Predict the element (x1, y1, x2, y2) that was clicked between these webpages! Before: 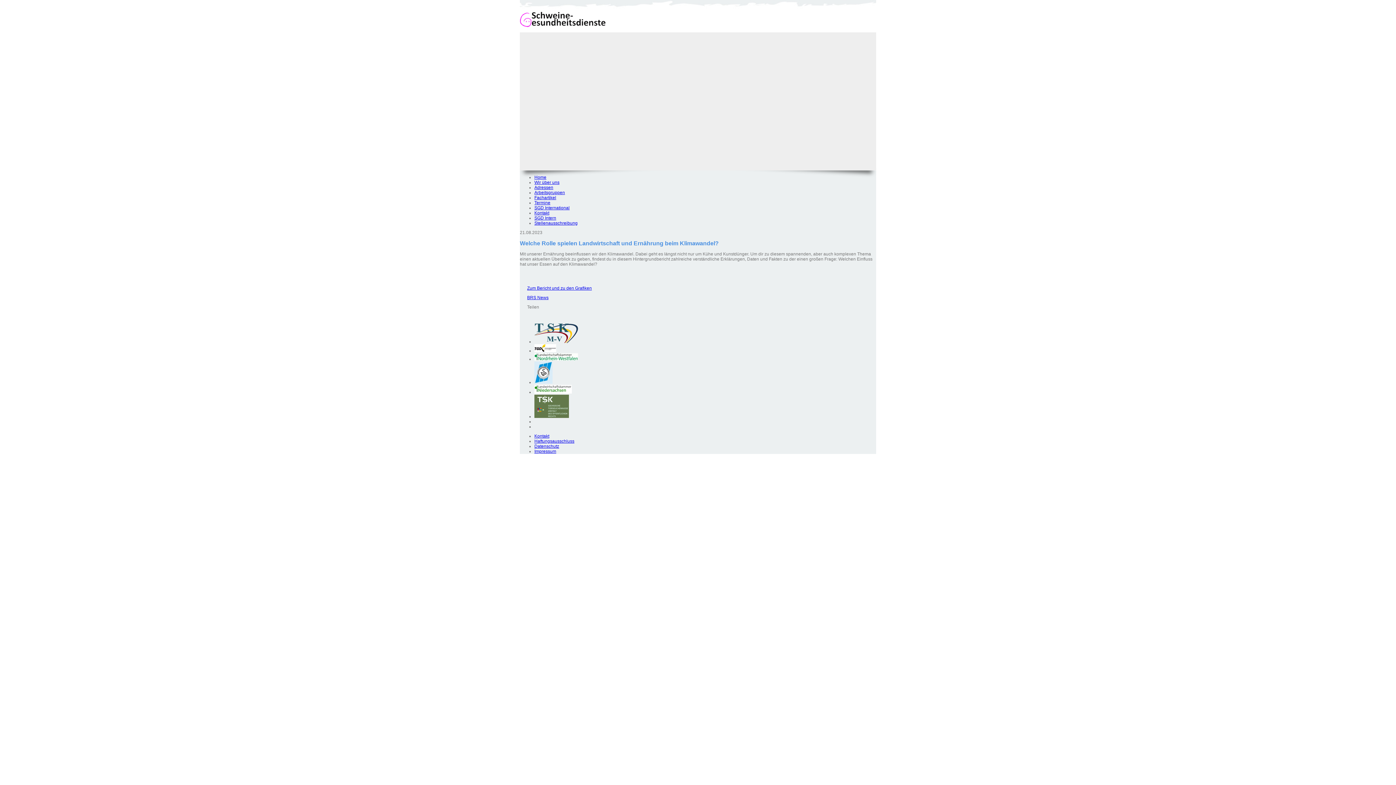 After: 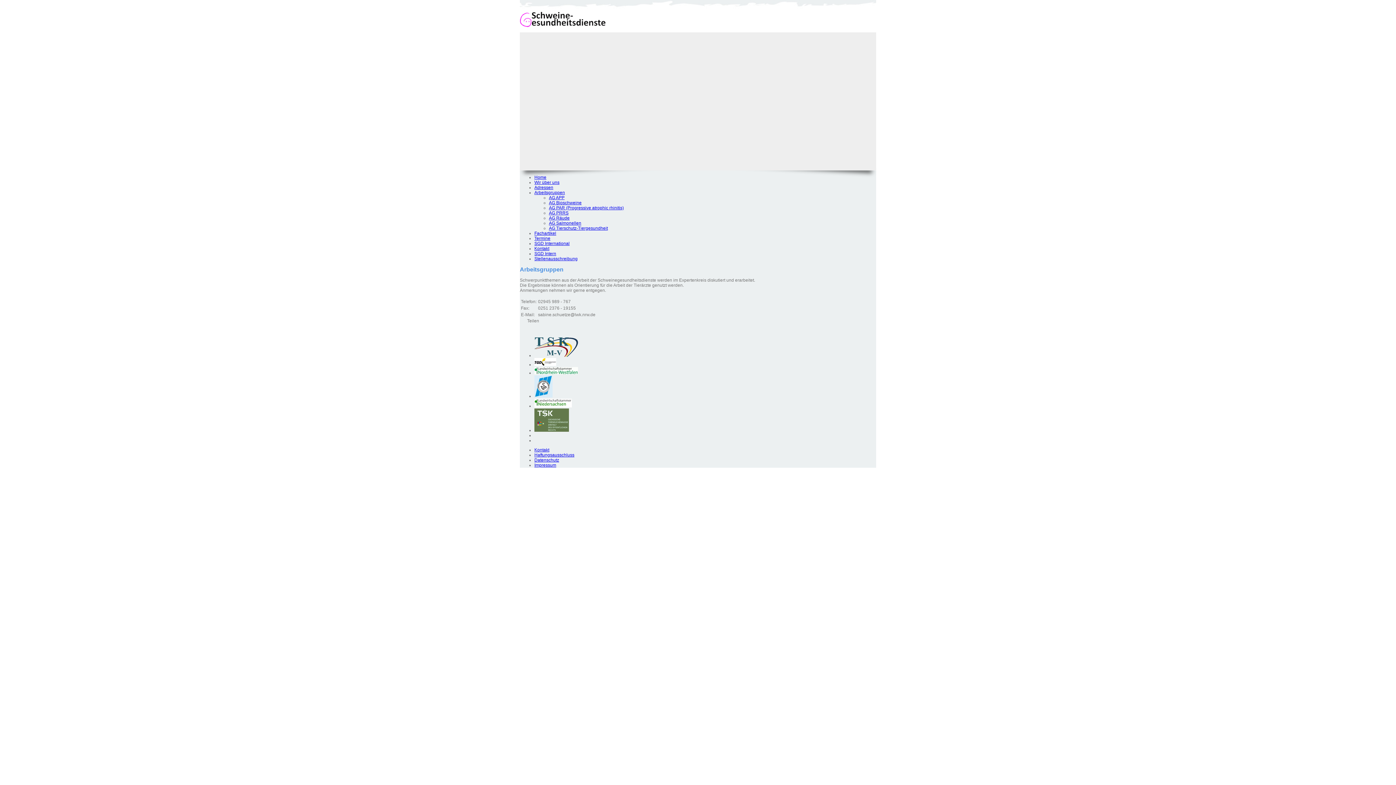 Action: label: Arbeitsgruppen bbox: (534, 190, 565, 195)